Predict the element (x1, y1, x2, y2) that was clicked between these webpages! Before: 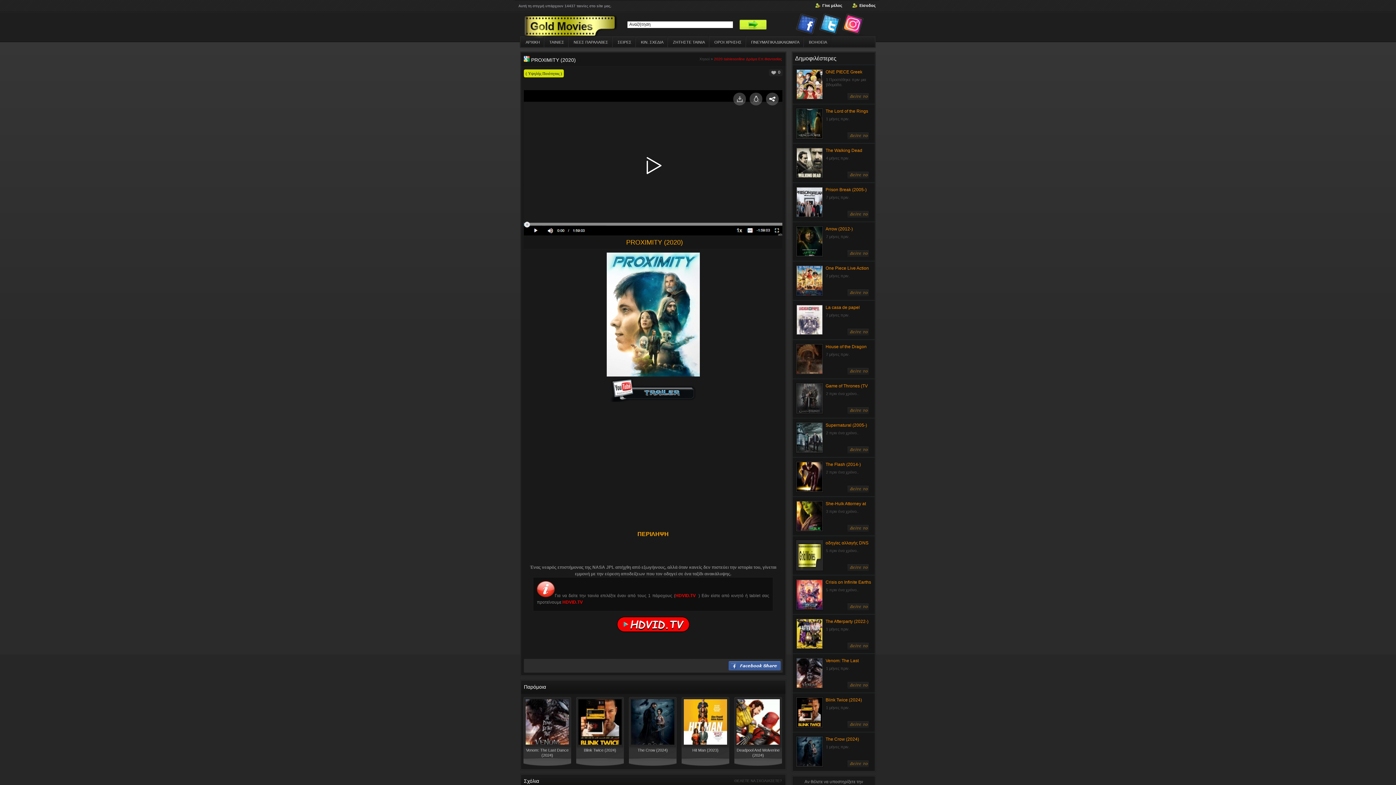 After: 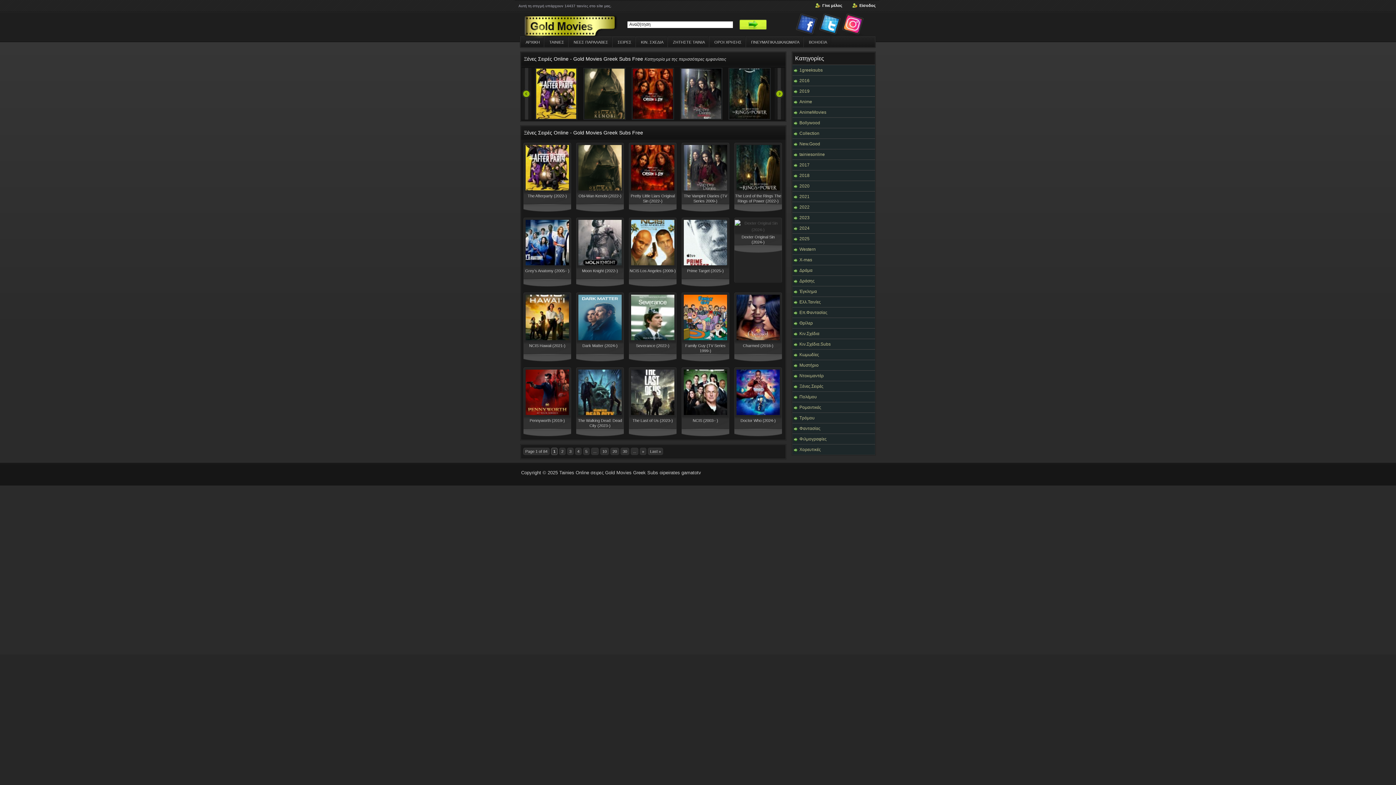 Action: bbox: (612, 36, 635, 47) label: ΣΕΙΡΕΣ